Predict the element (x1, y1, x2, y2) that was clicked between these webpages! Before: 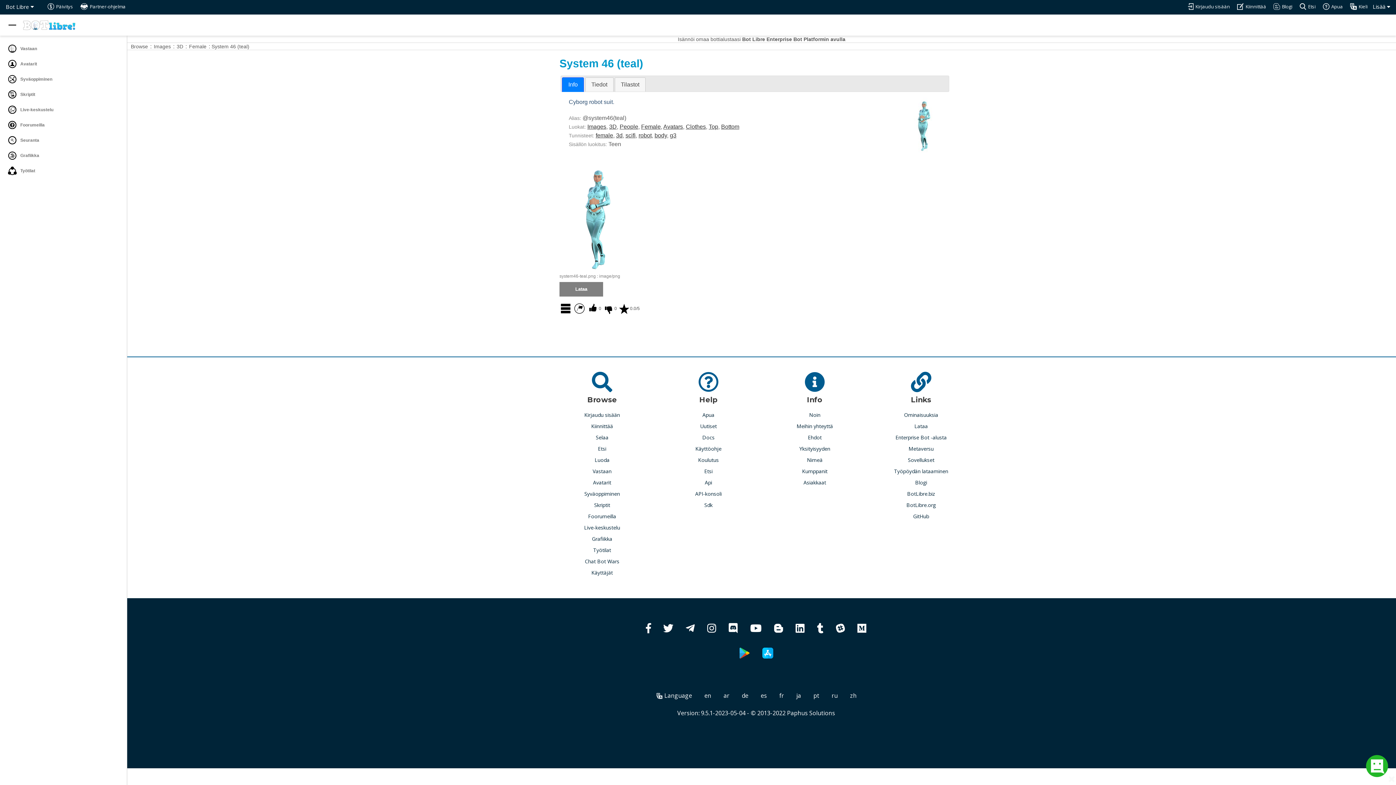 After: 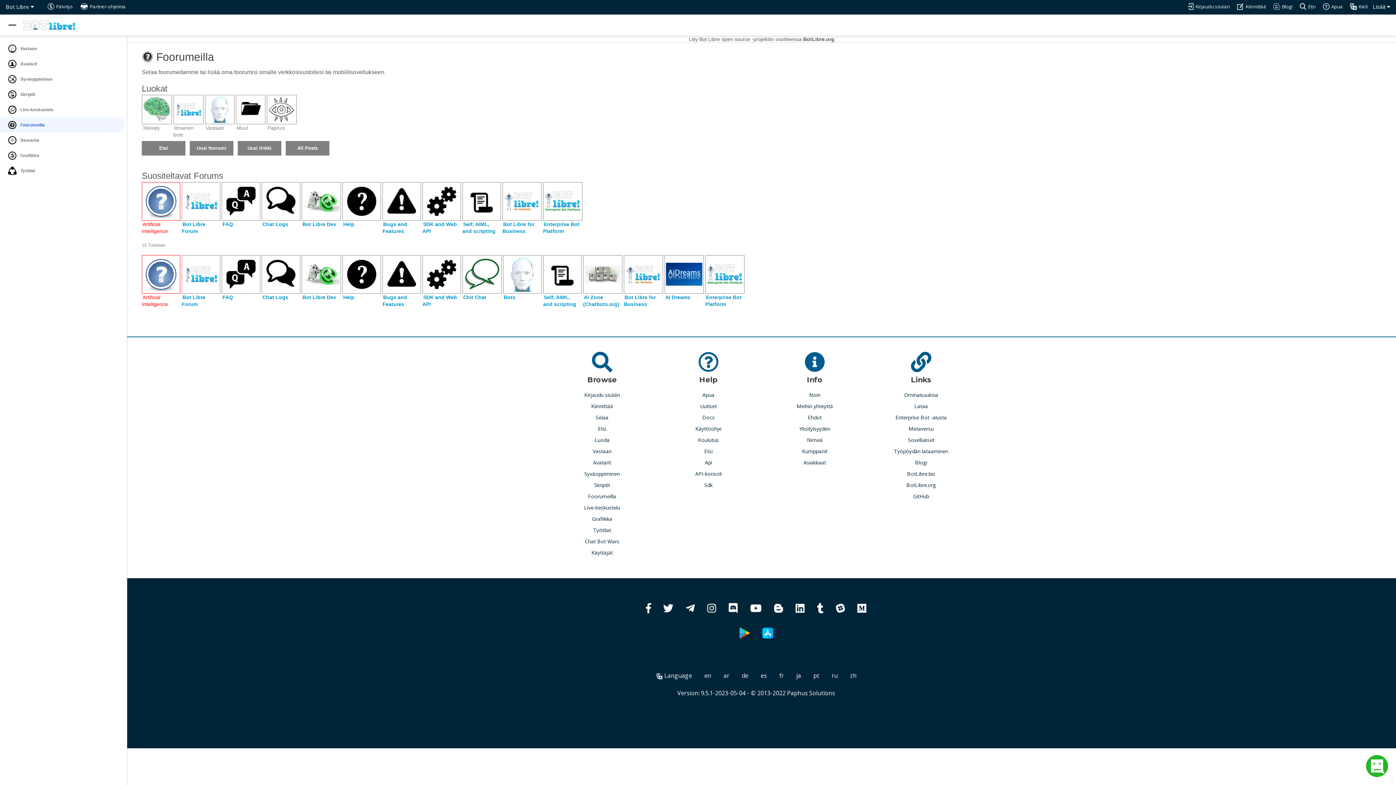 Action: bbox: (0, 117, 125, 132) label:  Foorumeilla